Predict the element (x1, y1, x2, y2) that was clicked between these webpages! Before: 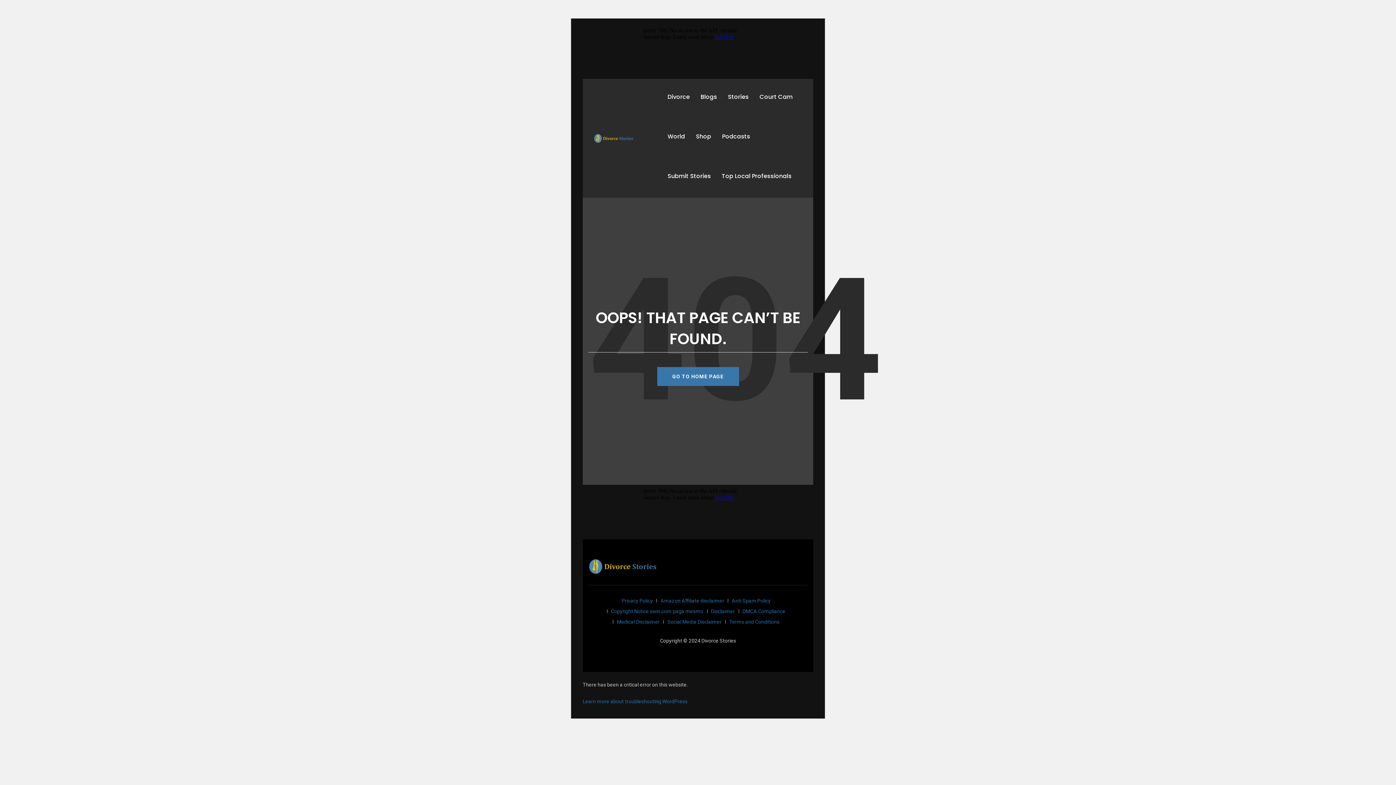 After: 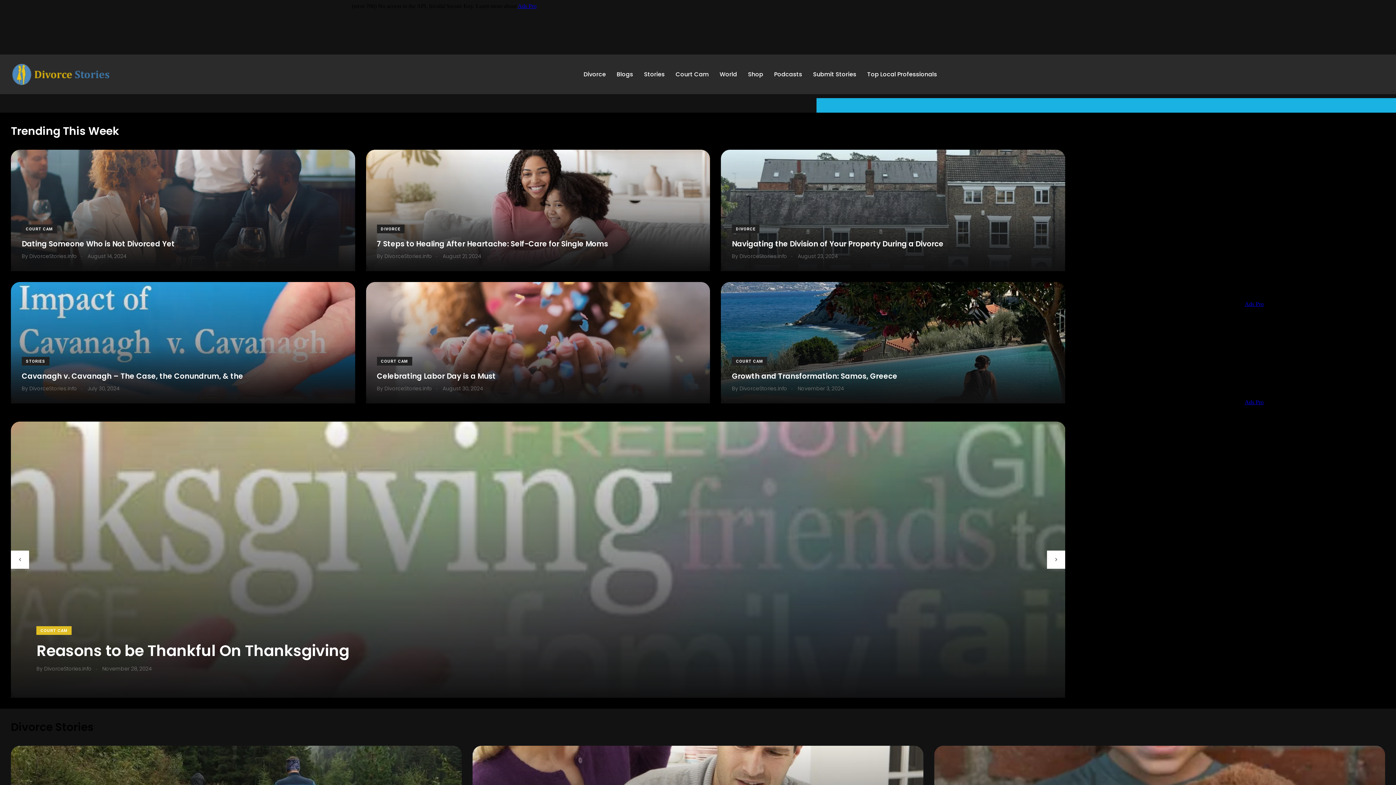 Action: bbox: (657, 367, 739, 386) label: GO TO HOME PAGE